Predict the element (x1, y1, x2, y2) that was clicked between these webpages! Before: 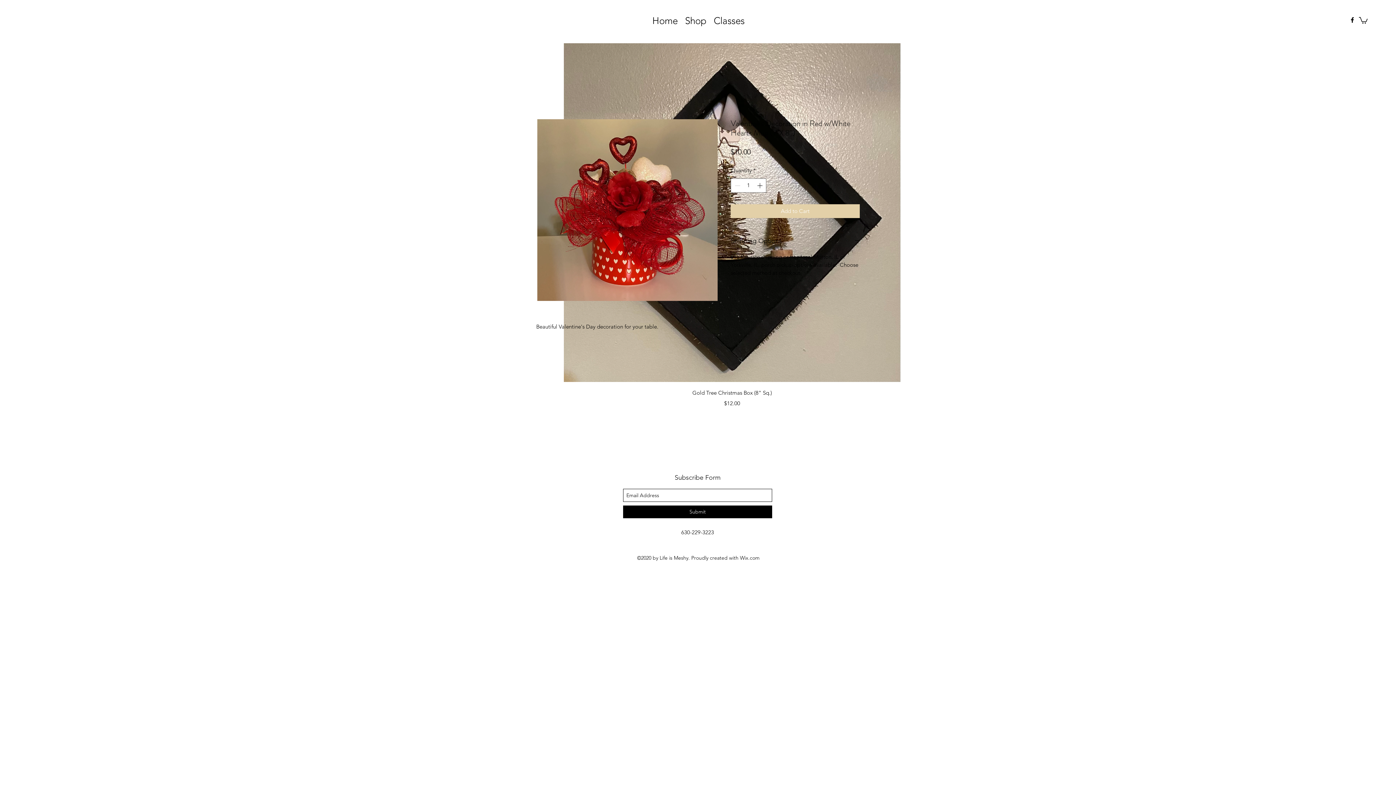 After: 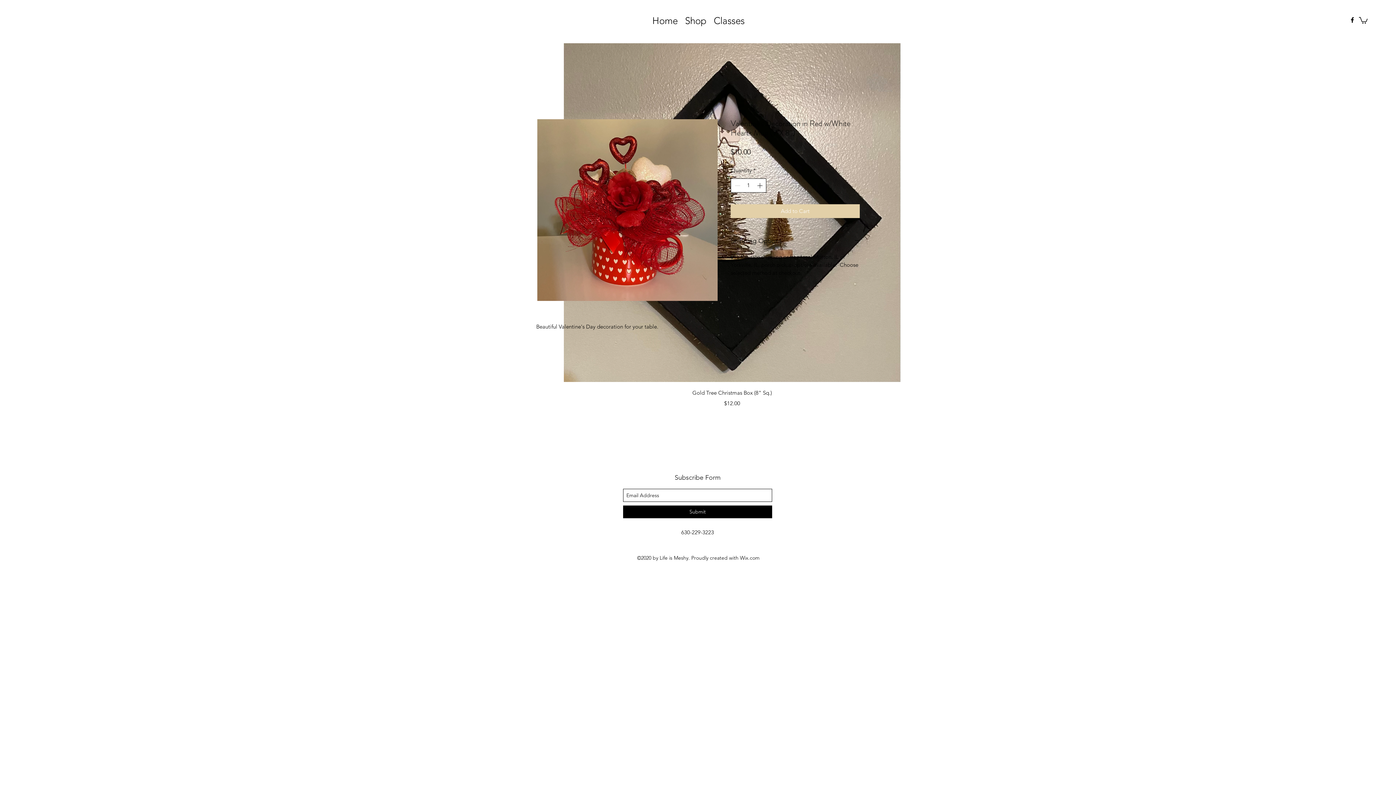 Action: bbox: (755, 178, 765, 192) label: Increment